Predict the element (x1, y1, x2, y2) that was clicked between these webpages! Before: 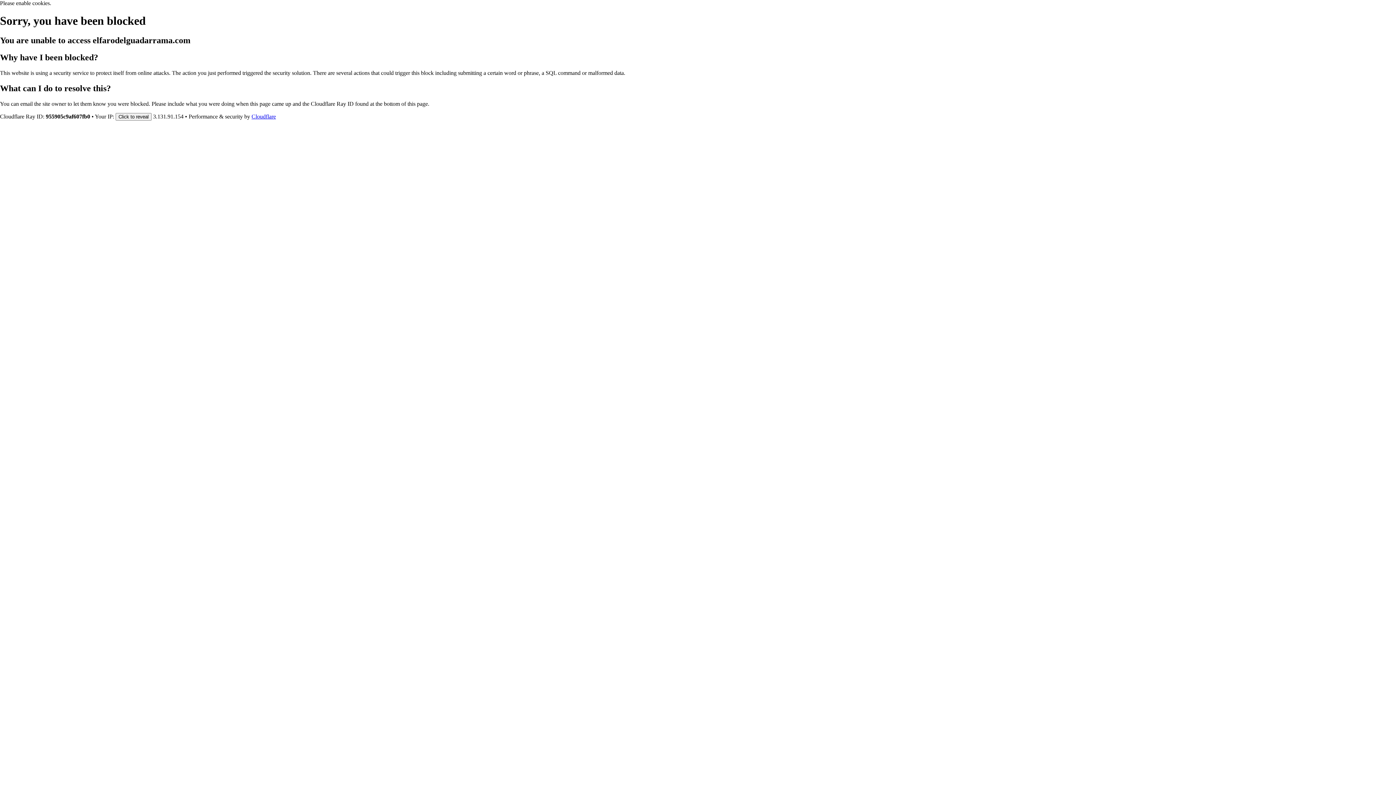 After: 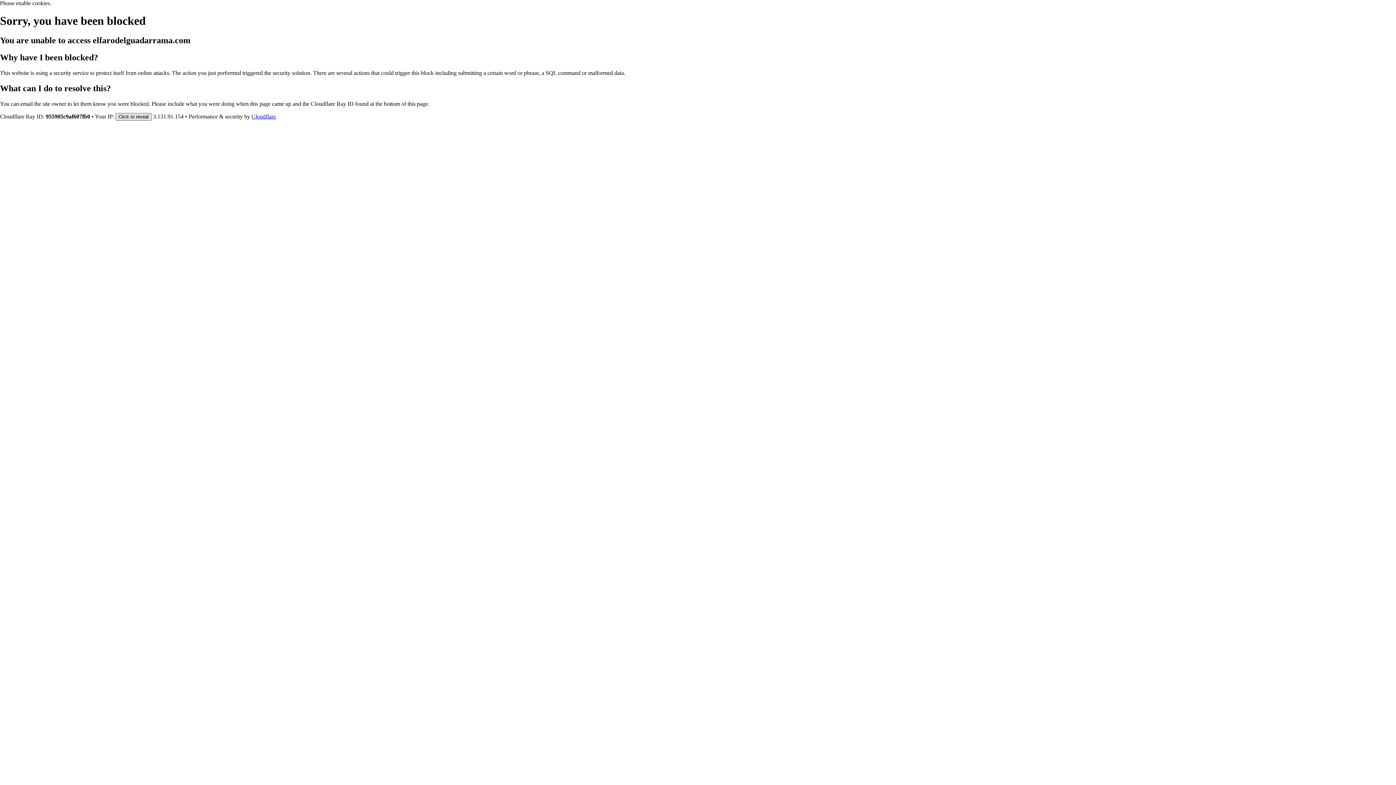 Action: bbox: (115, 112, 151, 120) label: Click to reveal